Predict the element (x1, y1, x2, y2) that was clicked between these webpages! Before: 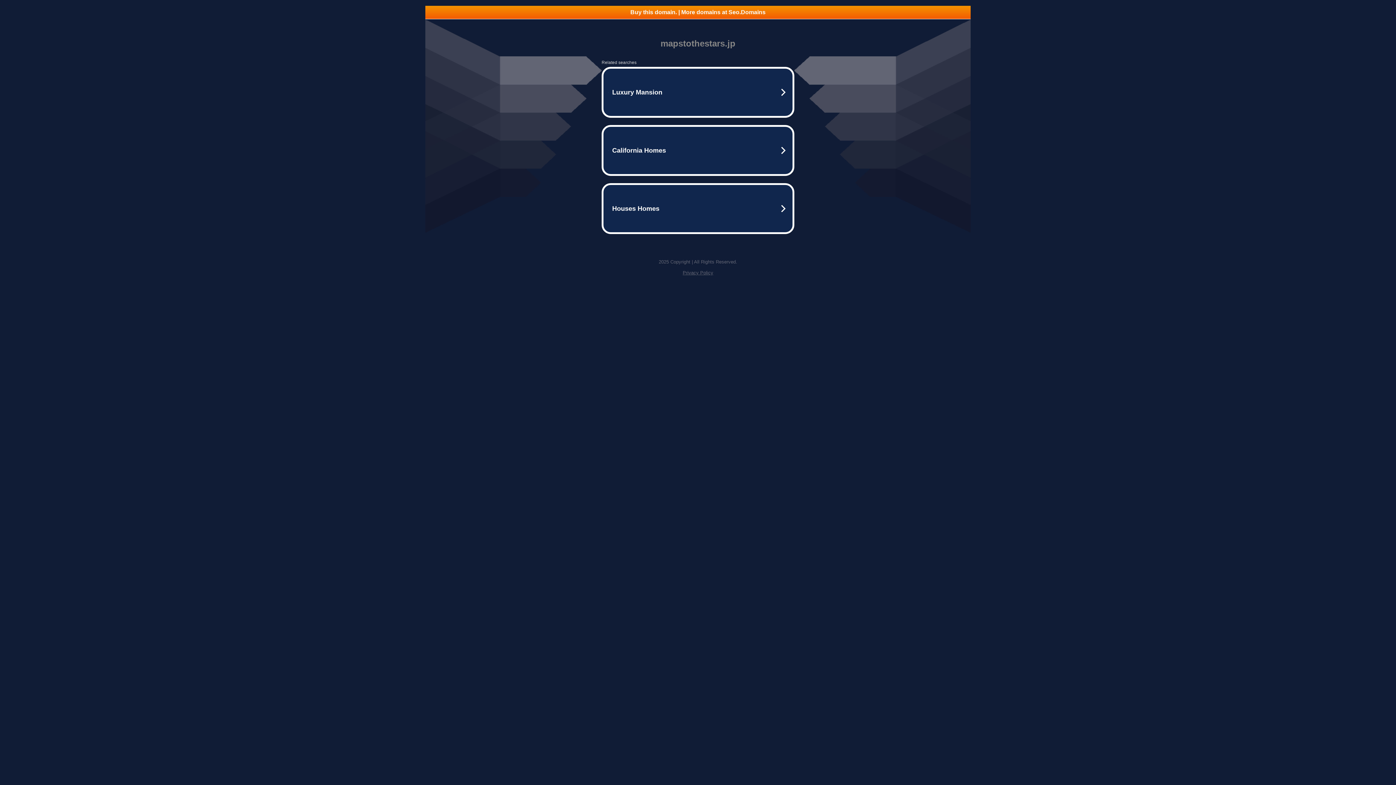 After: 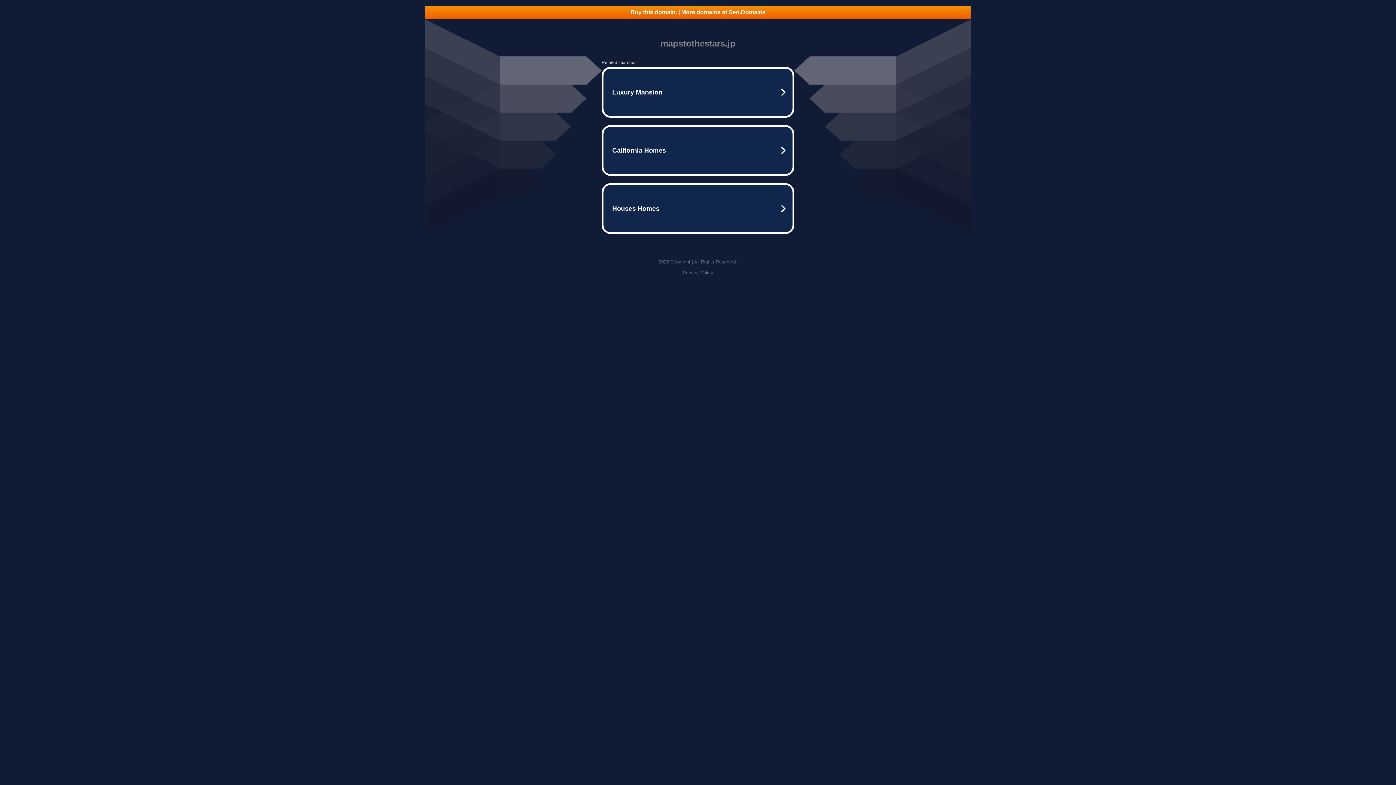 Action: label: Privacy Policy bbox: (682, 270, 713, 275)